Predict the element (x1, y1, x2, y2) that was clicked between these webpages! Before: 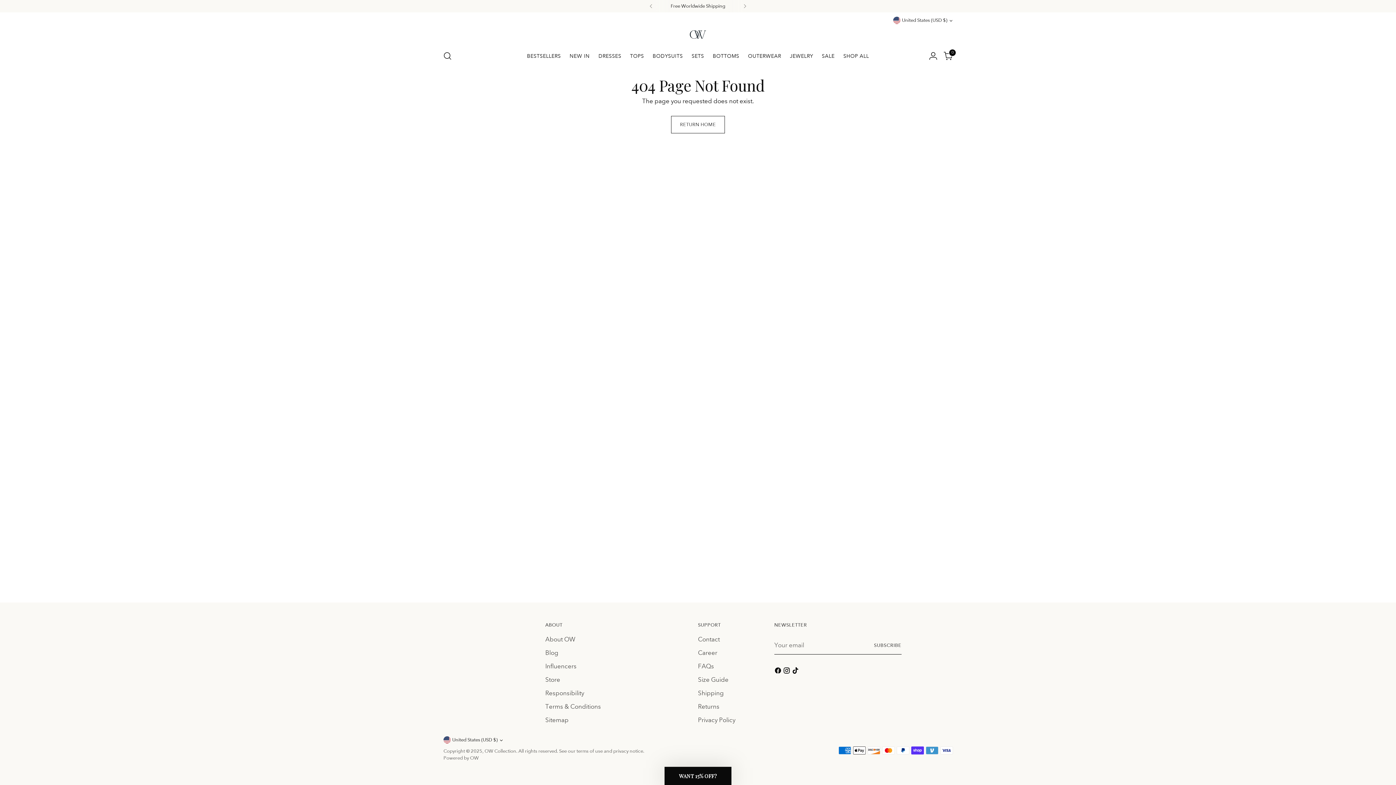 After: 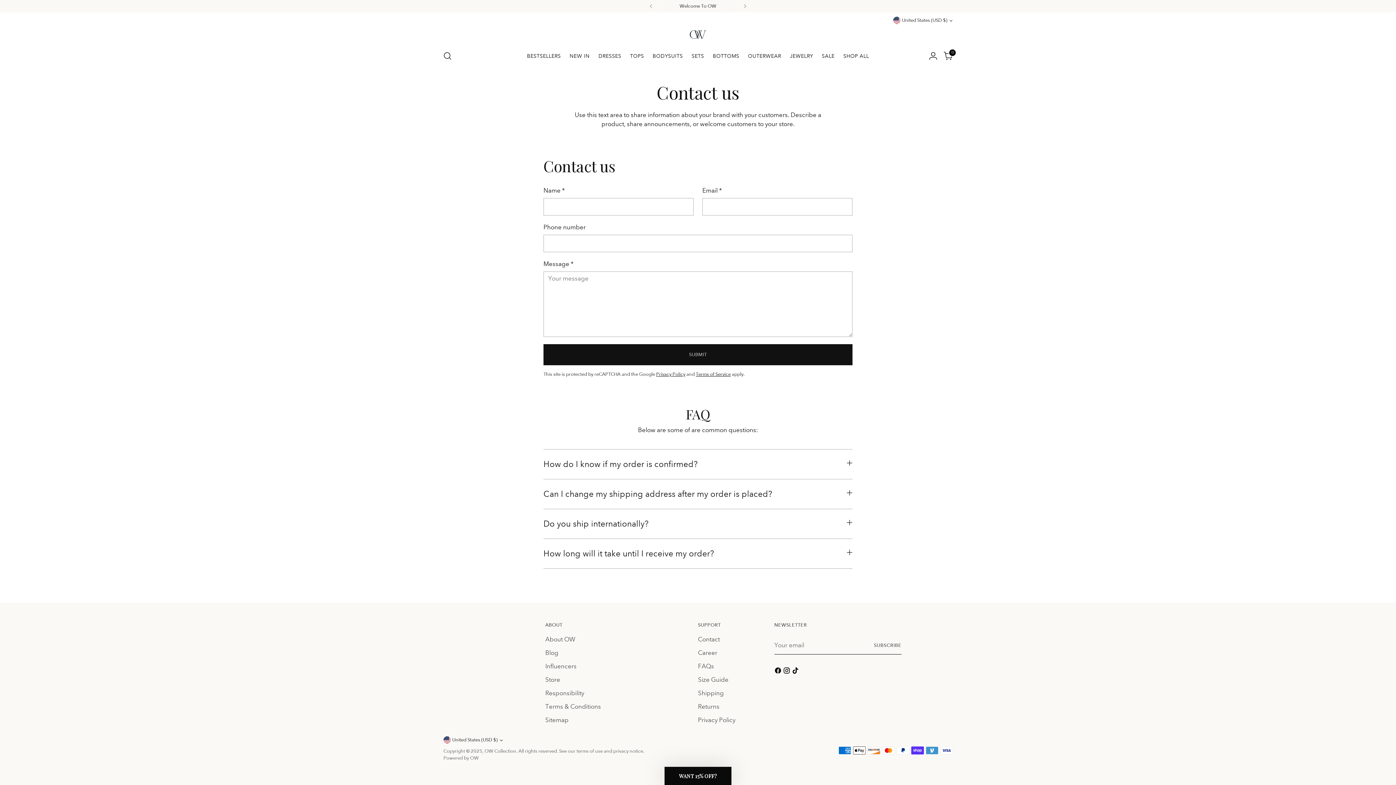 Action: bbox: (698, 636, 720, 643) label: Contact